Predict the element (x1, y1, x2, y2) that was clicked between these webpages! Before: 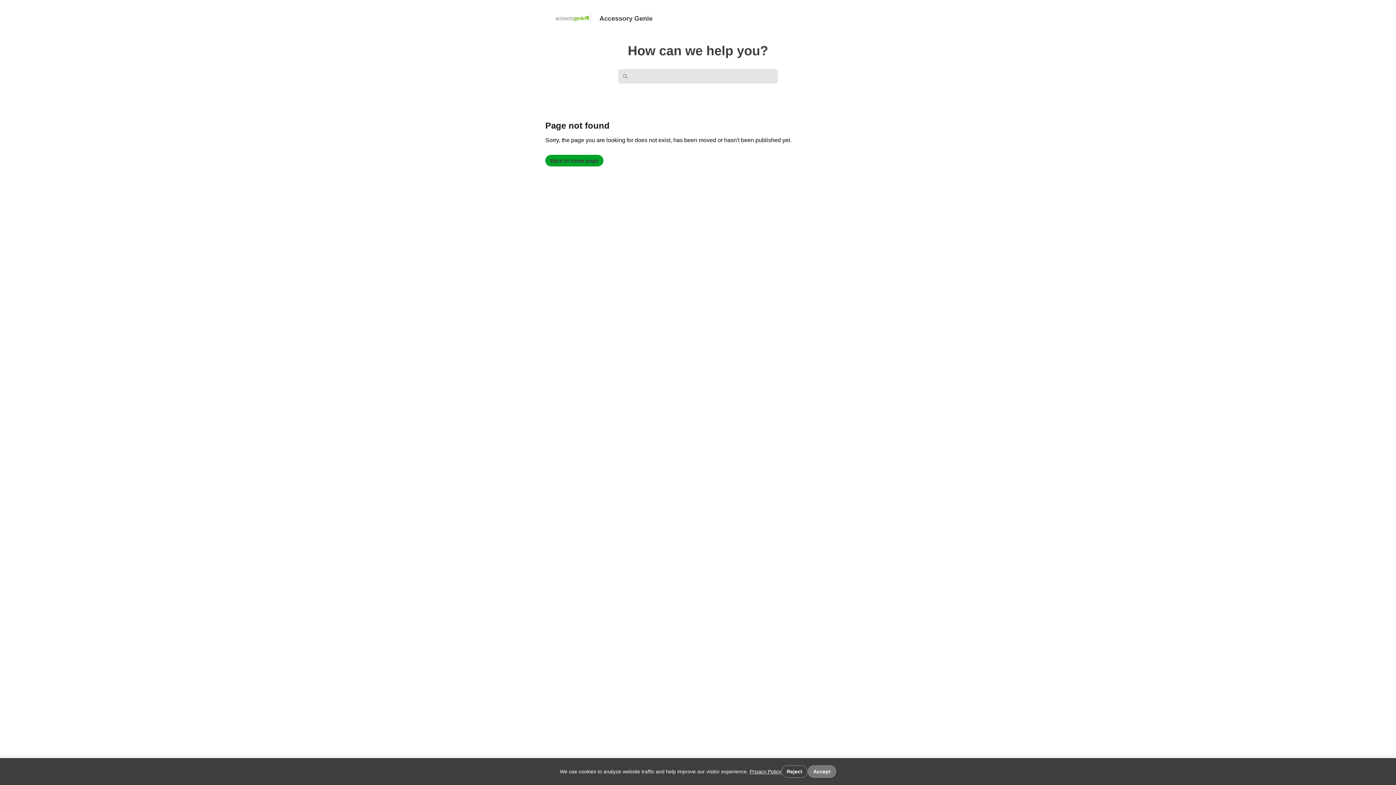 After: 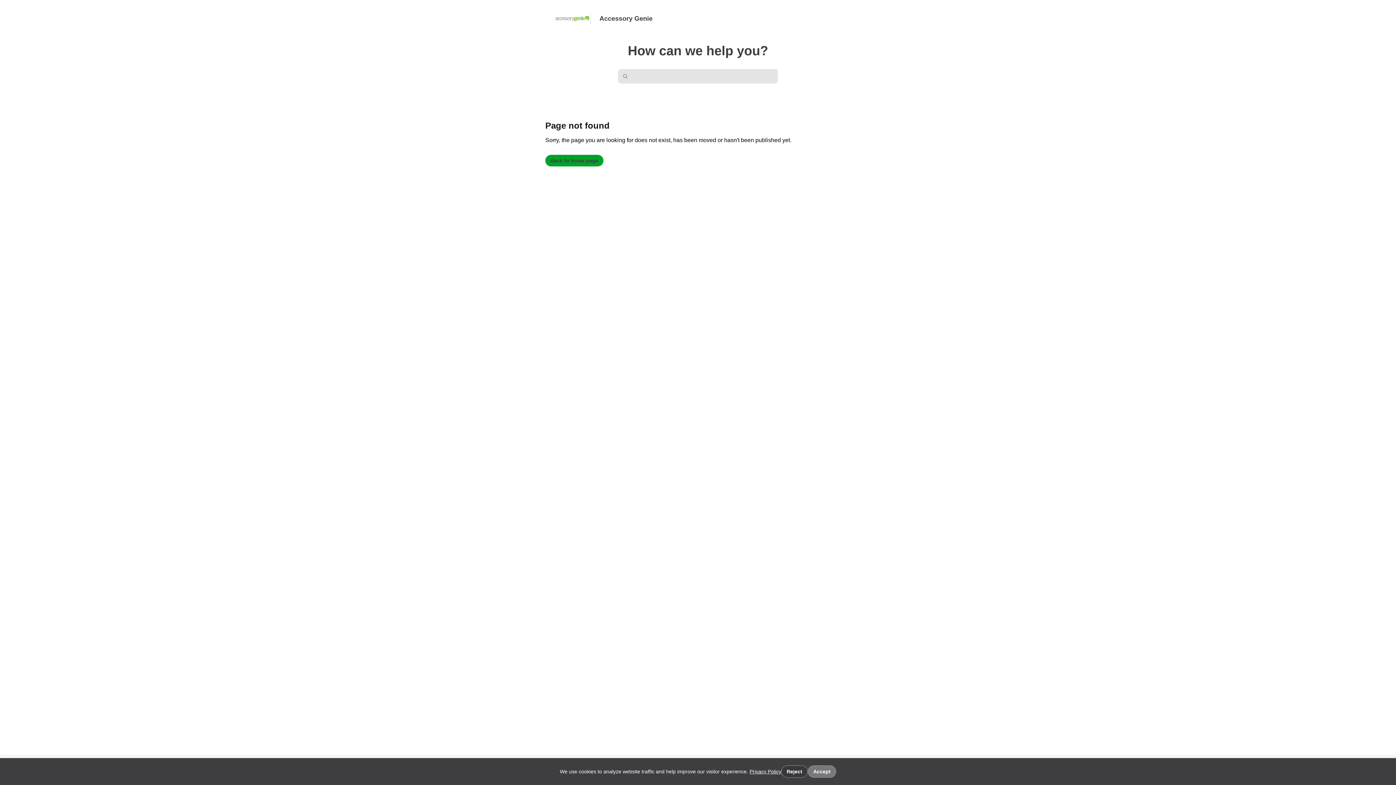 Action: label: Reject bbox: (781, 765, 808, 778)